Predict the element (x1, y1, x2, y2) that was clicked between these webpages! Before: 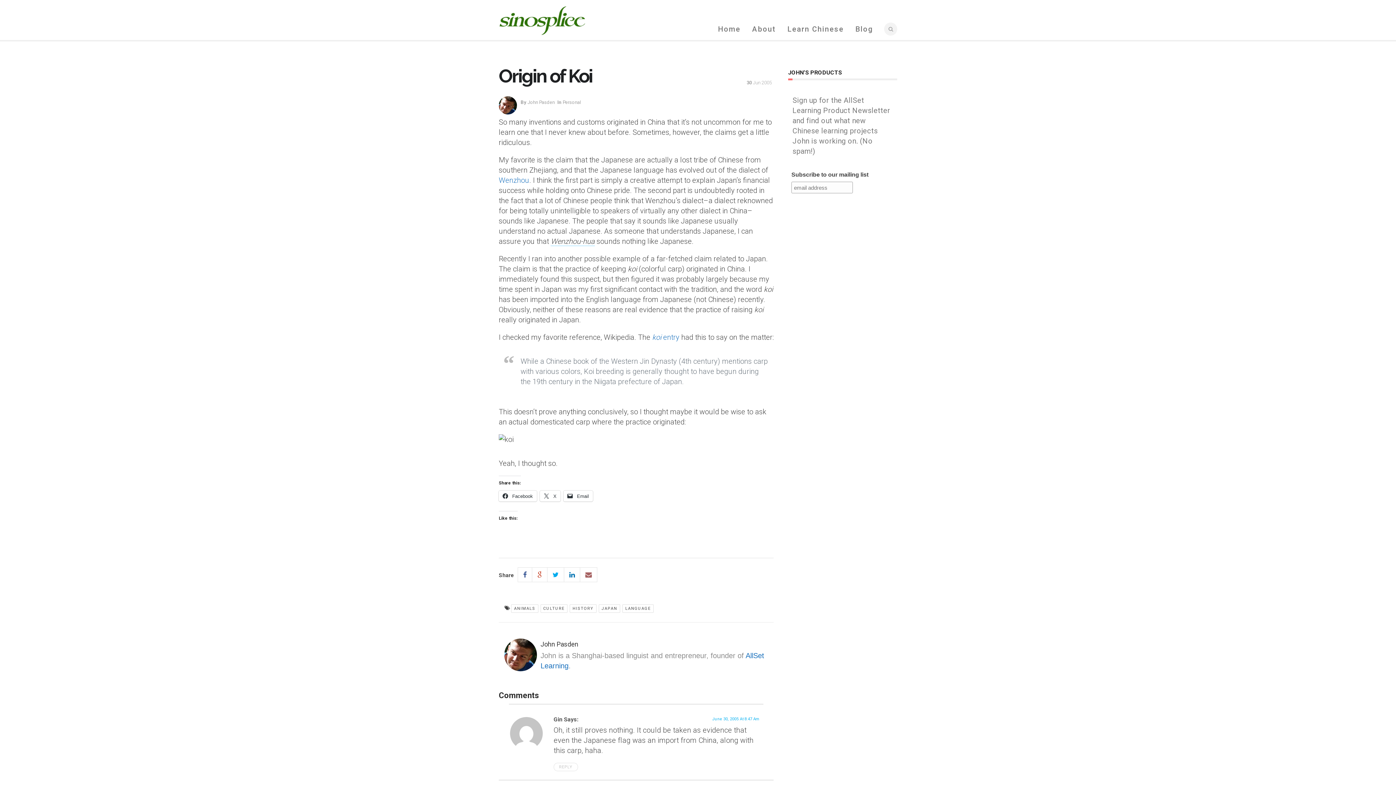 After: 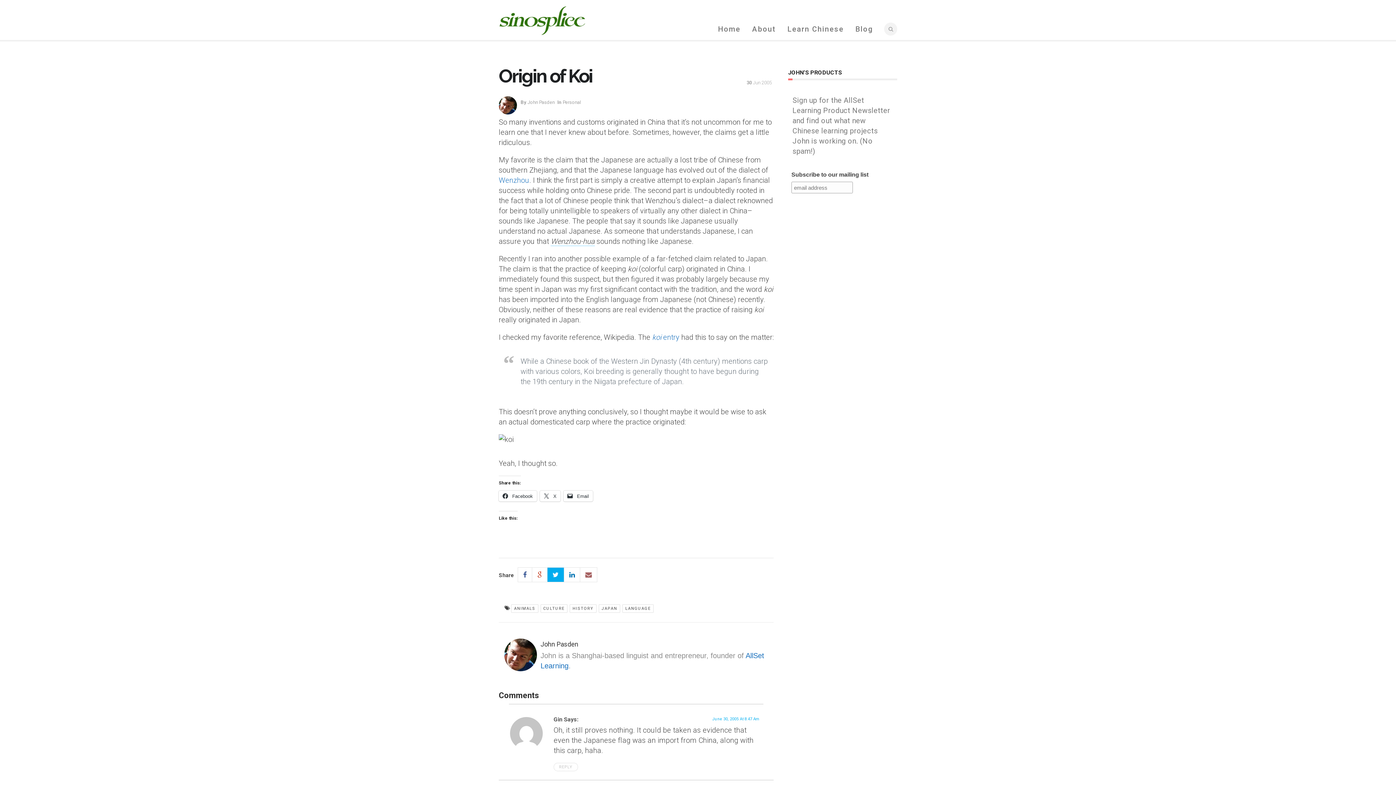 Action: bbox: (547, 567, 564, 582)